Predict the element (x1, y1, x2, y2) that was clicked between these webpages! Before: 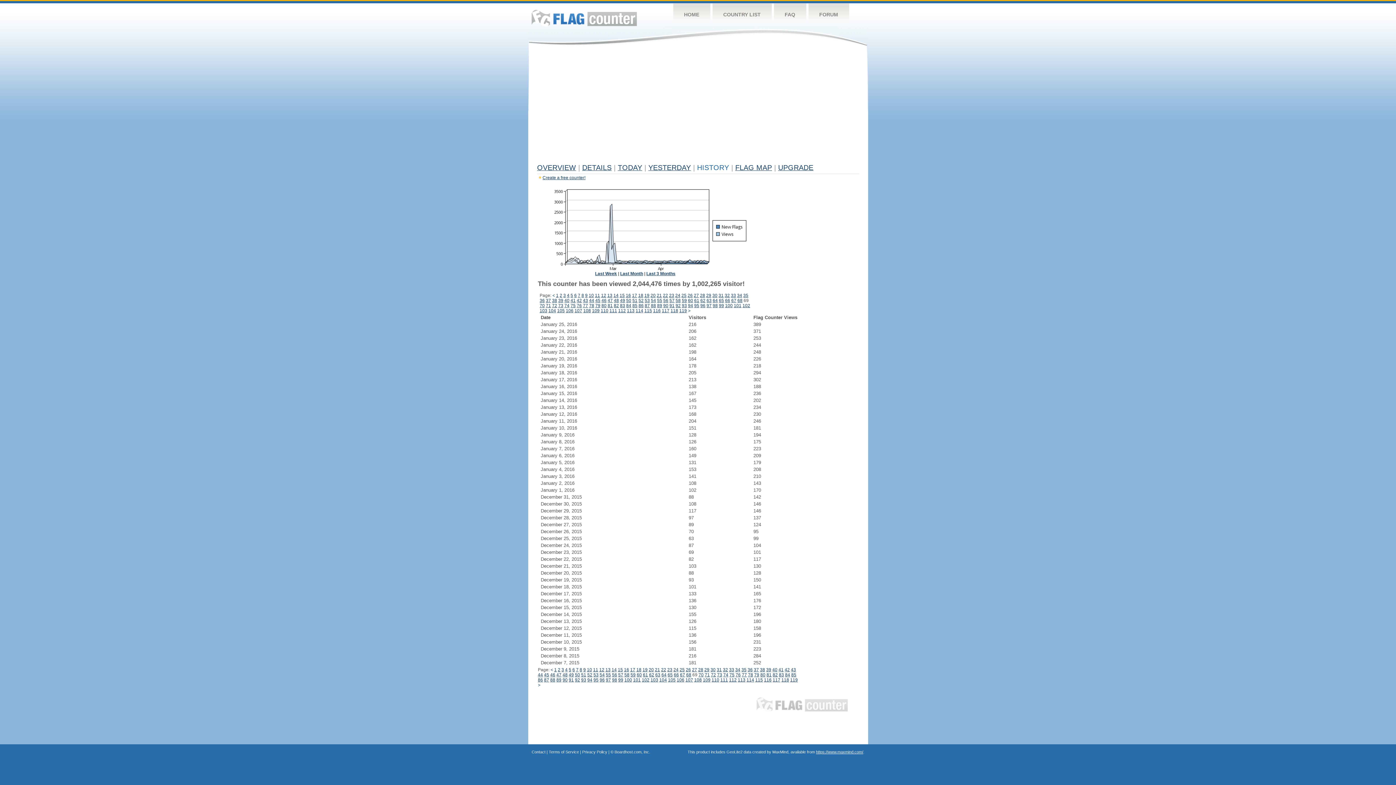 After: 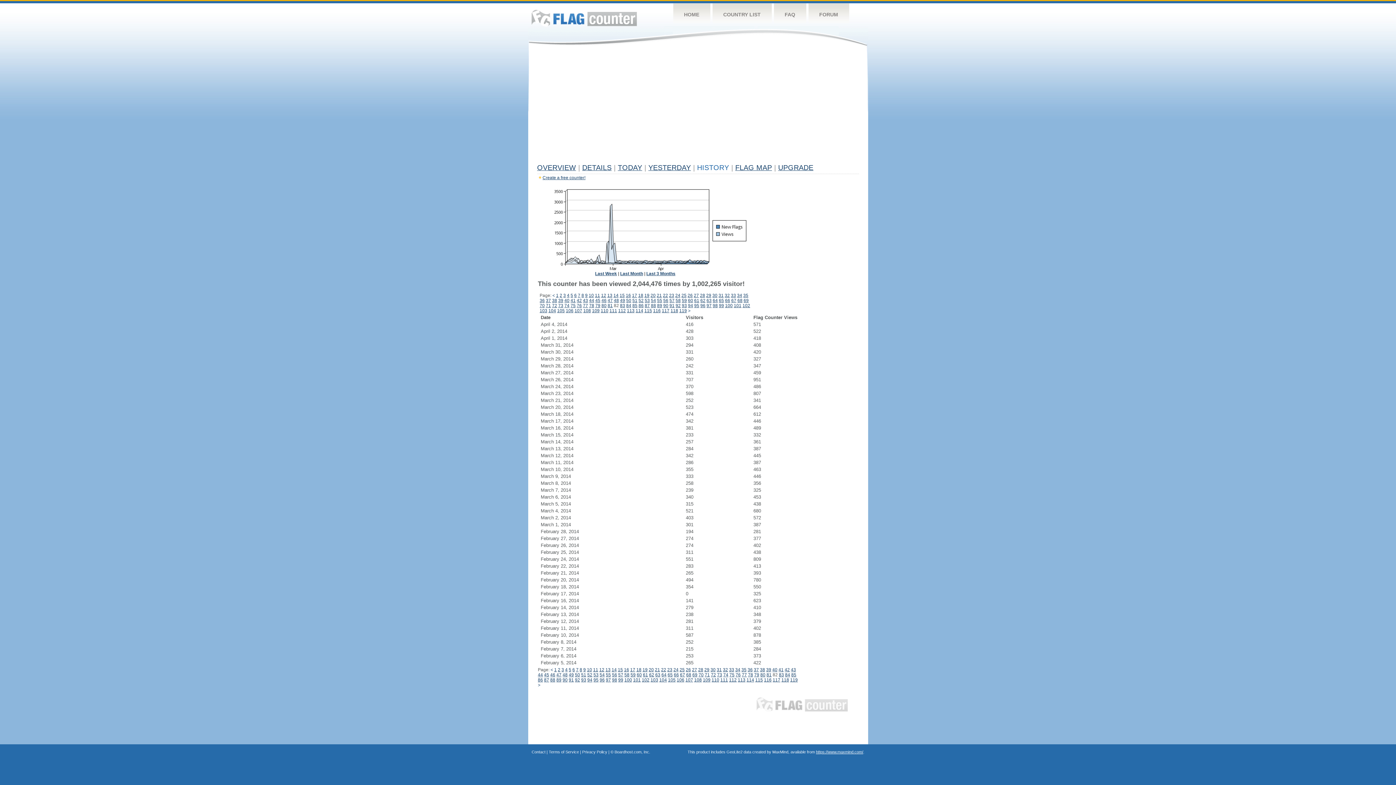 Action: bbox: (772, 672, 778, 677) label: 82